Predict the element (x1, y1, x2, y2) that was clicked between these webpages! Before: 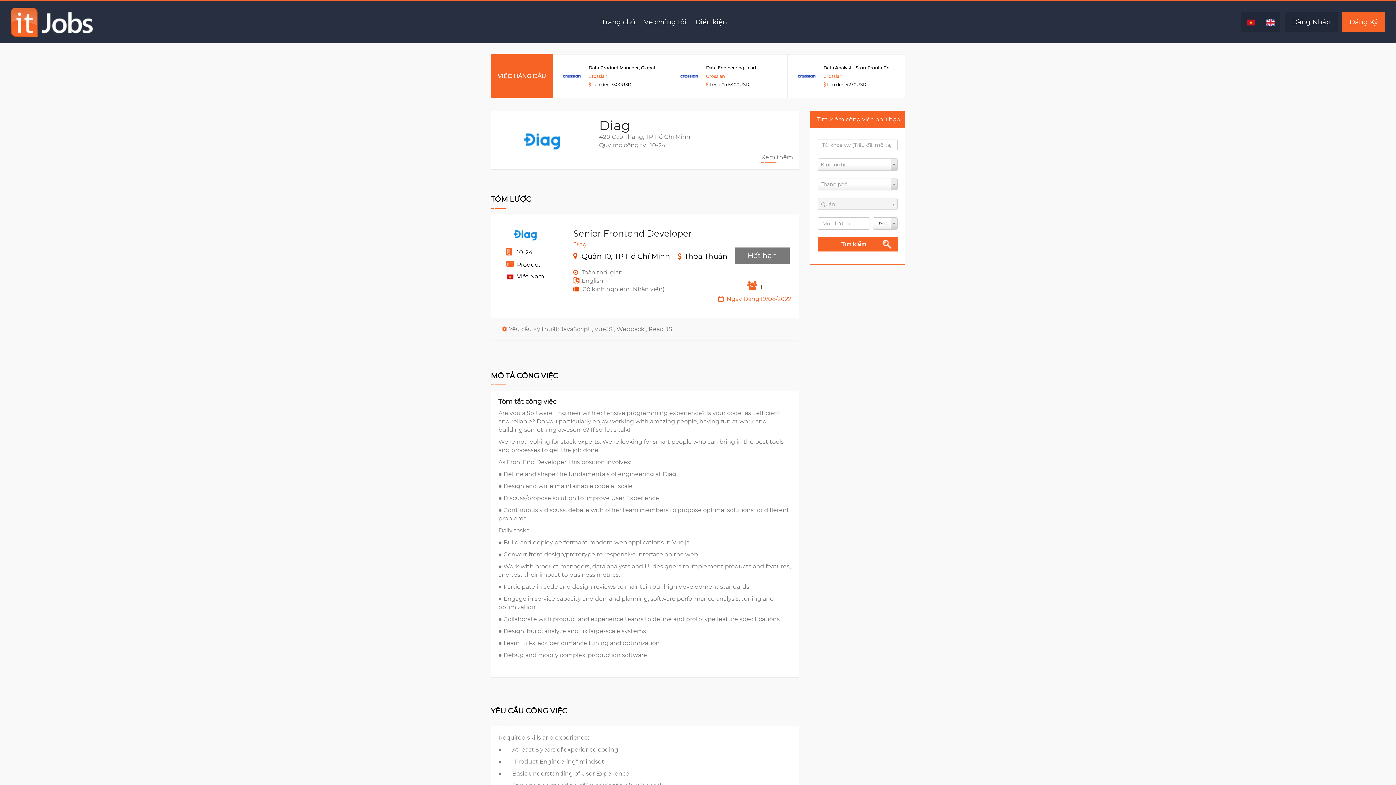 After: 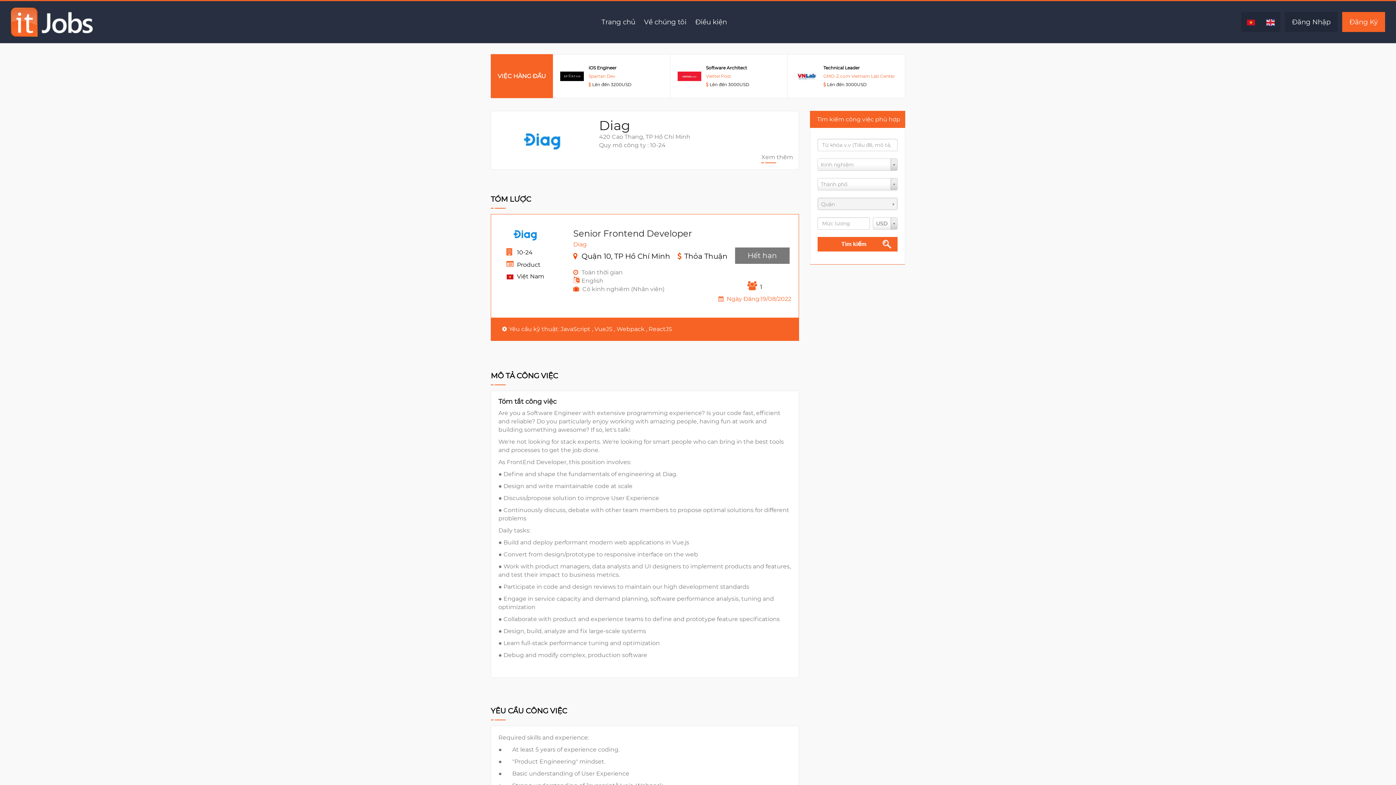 Action: bbox: (616, 325, 648, 332) label: Webpack , 